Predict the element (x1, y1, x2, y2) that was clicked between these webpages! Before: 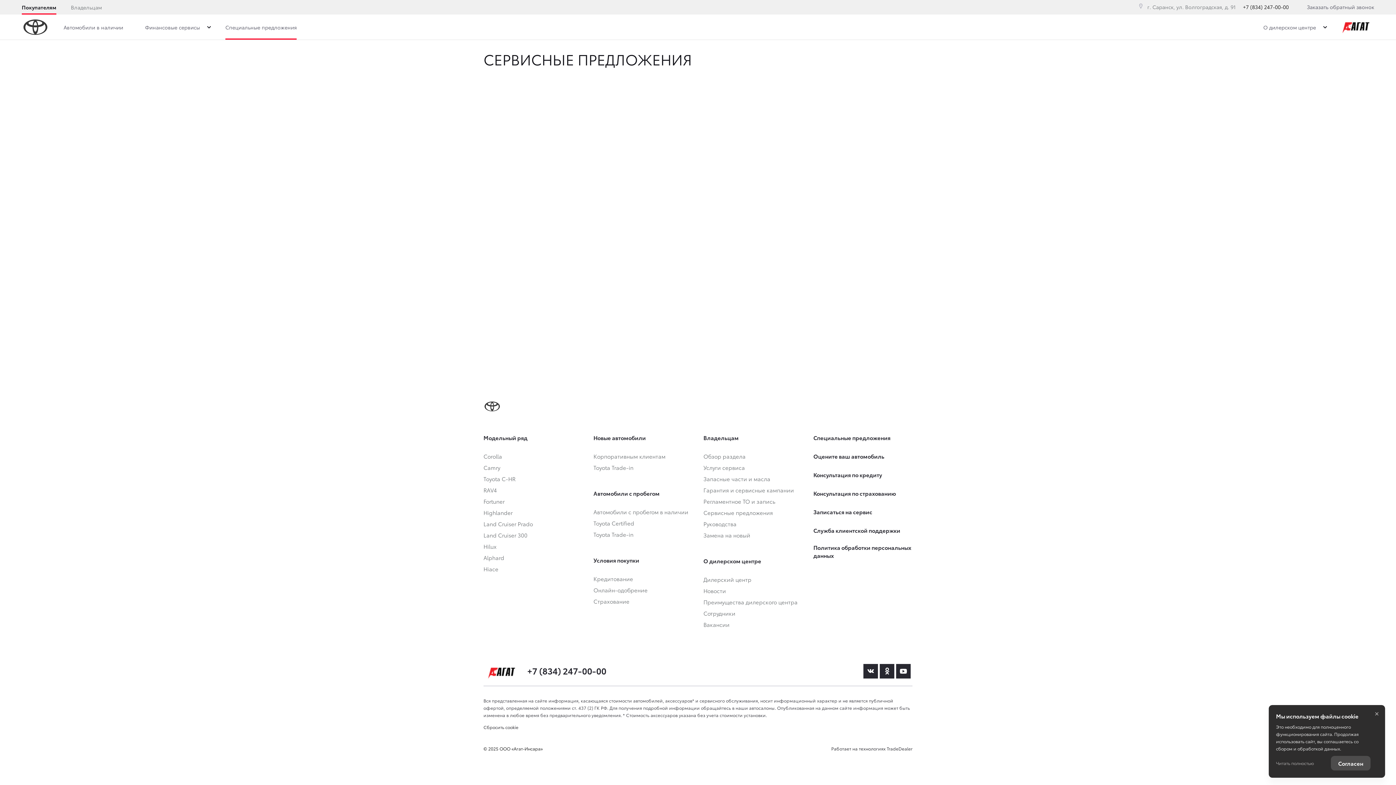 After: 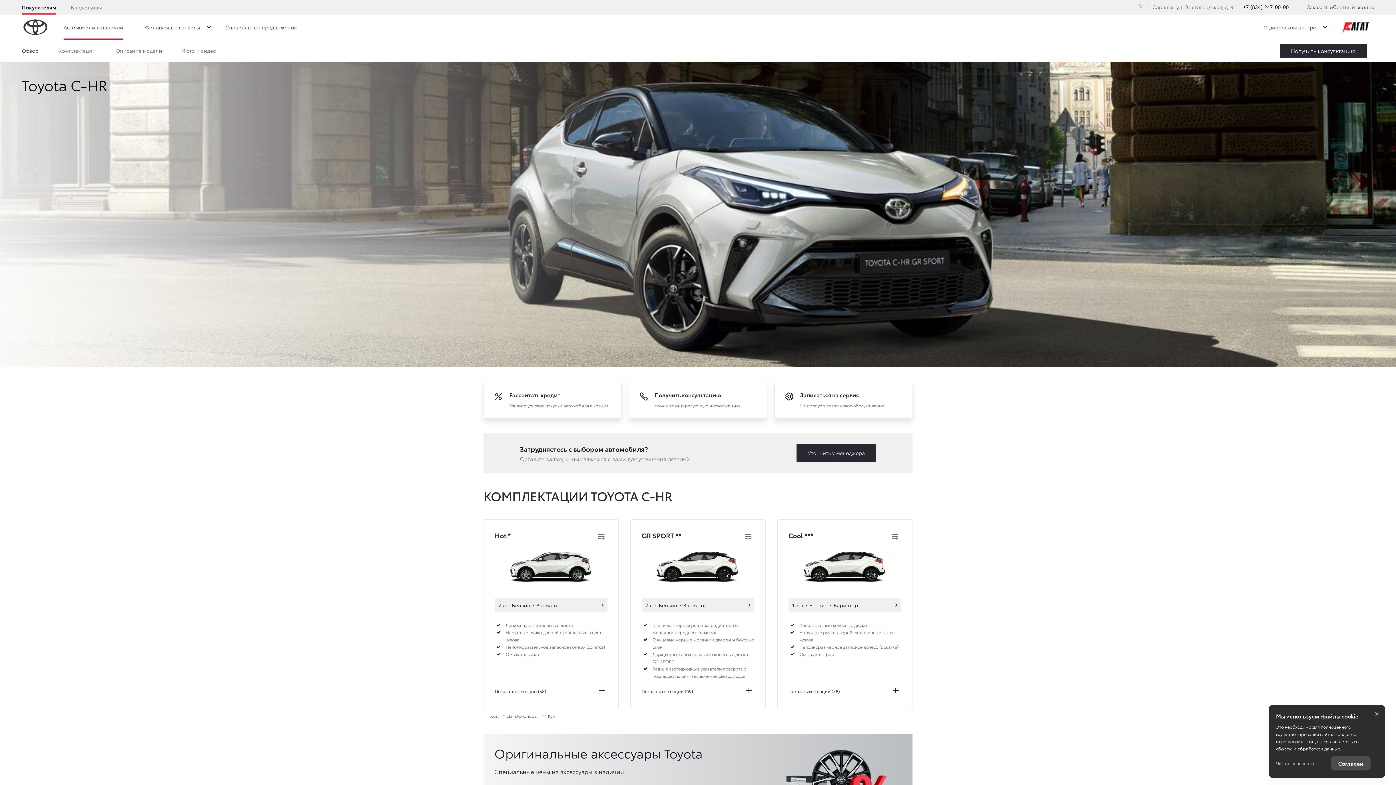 Action: bbox: (483, 474, 515, 484) label: Toyota C-HR